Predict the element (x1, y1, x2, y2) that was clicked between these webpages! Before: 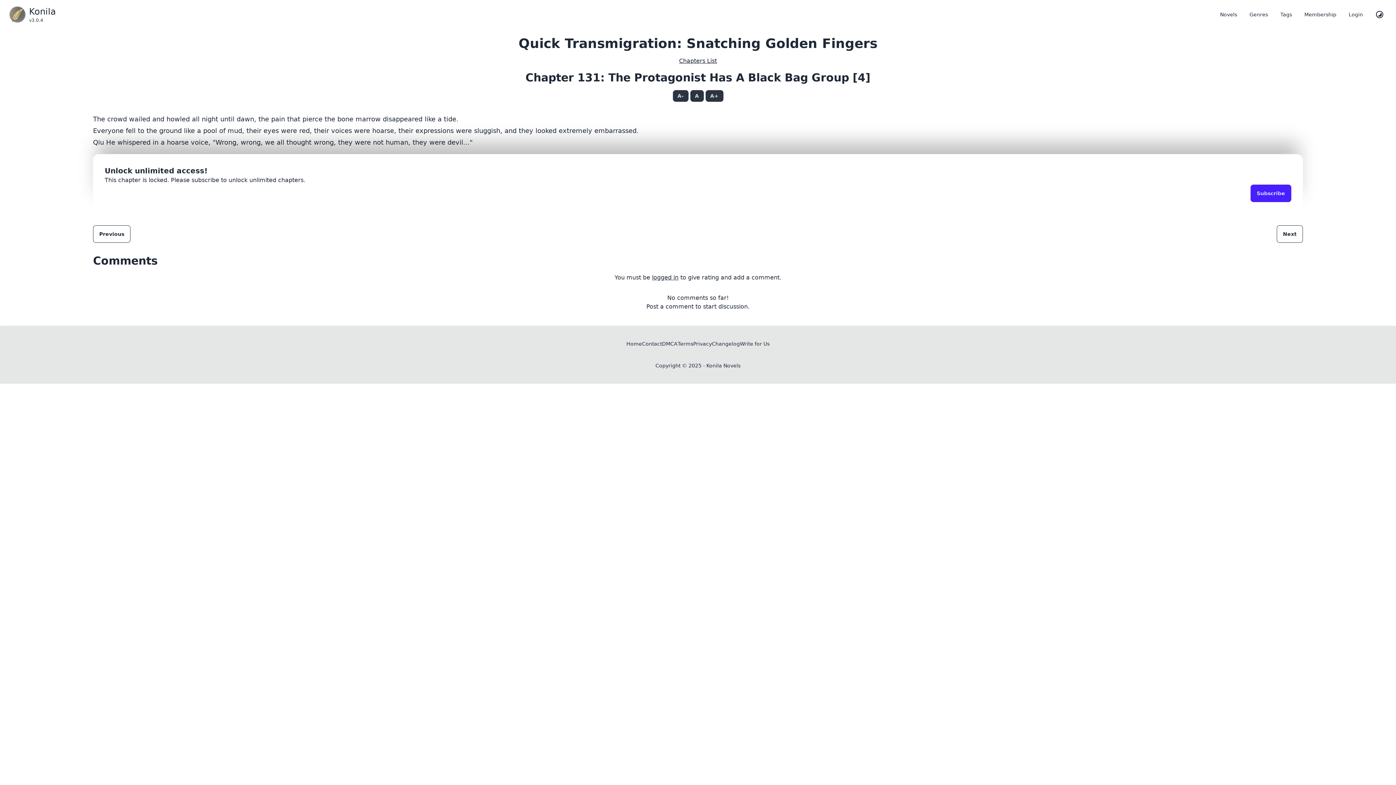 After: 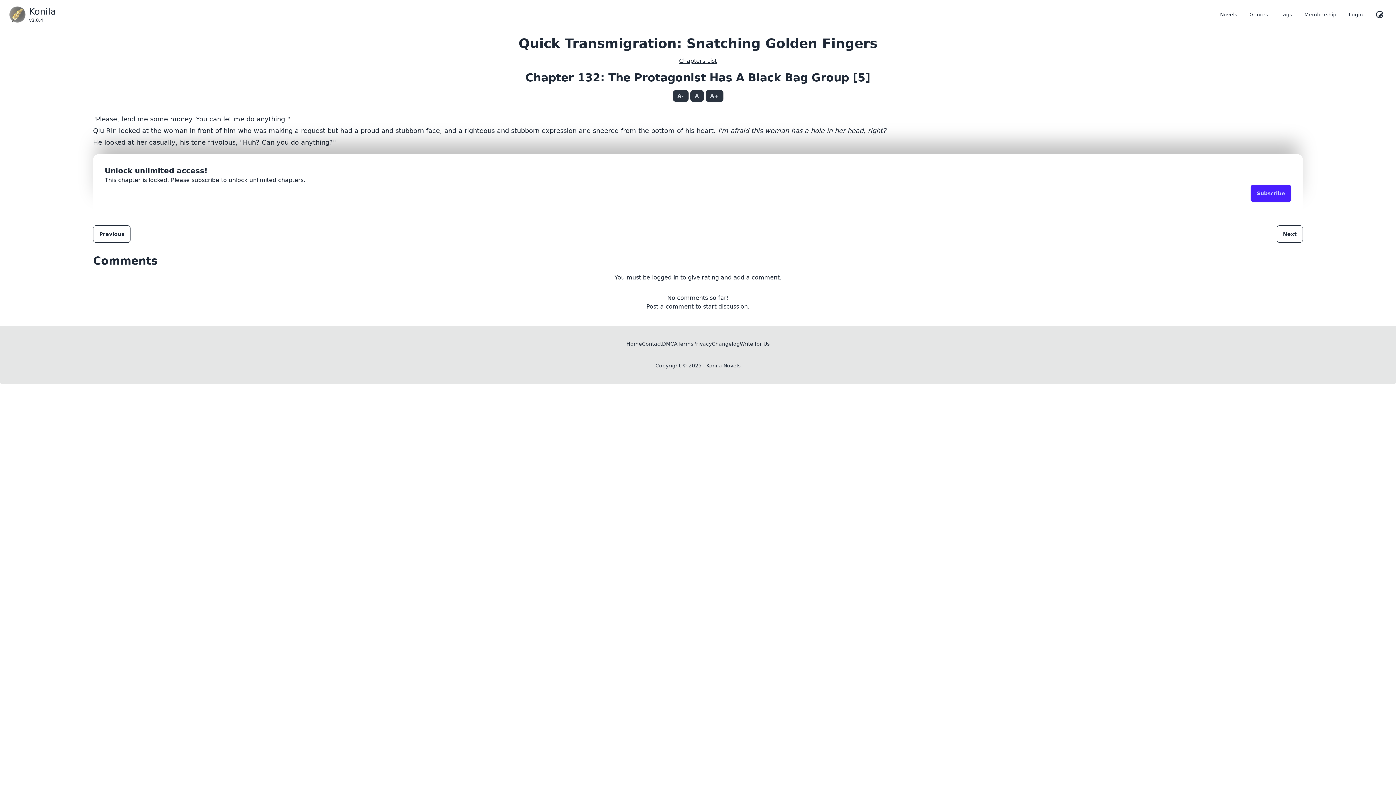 Action: bbox: (1277, 225, 1303, 242) label: Next